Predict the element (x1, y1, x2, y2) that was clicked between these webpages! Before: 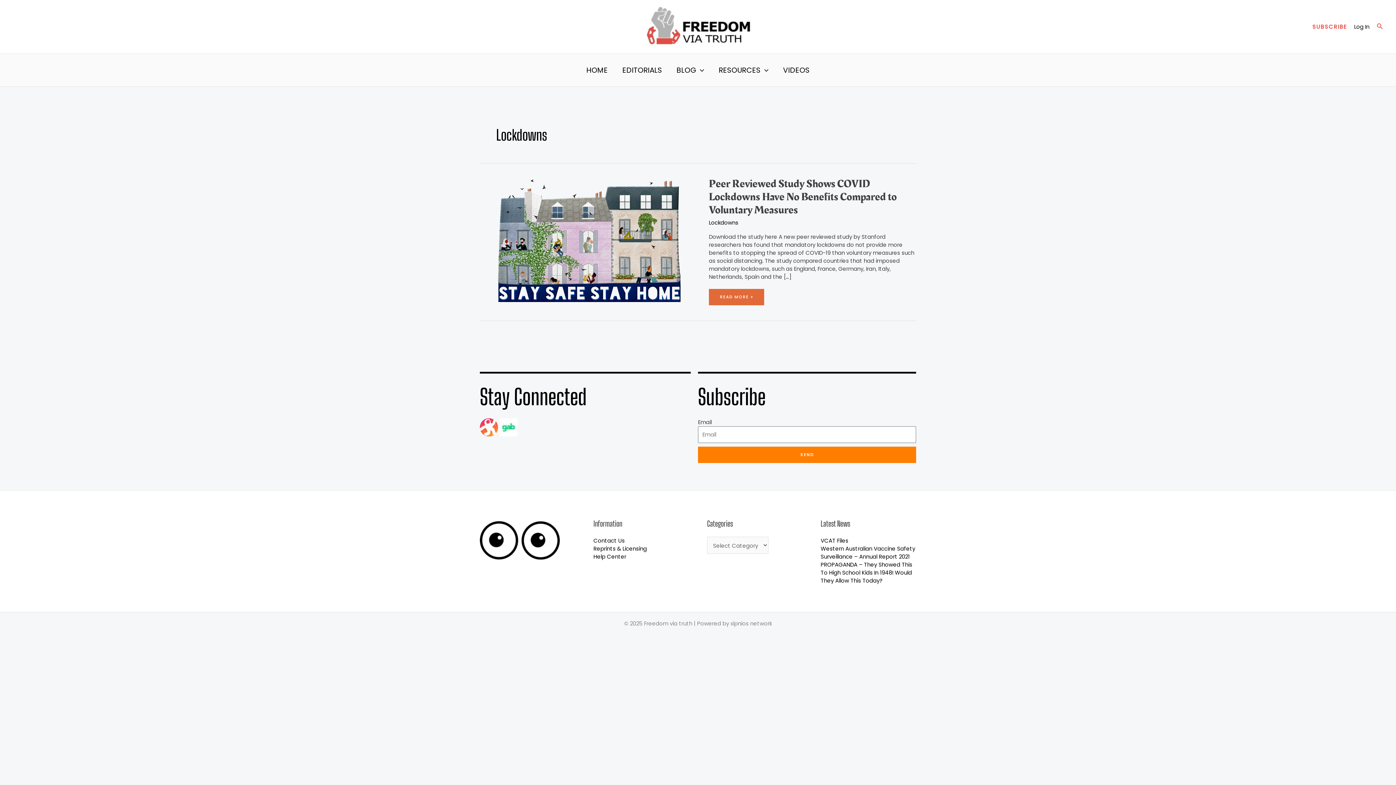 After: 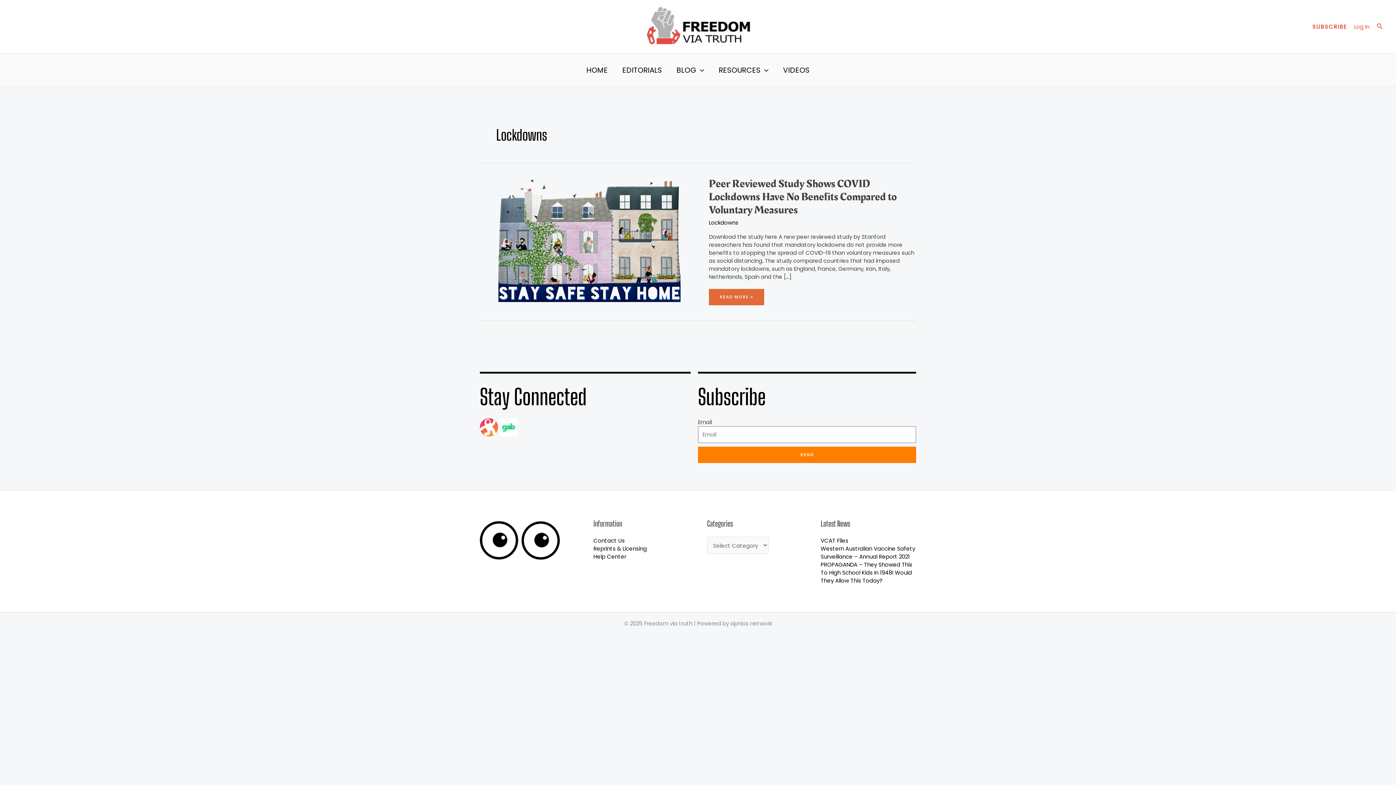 Action: label: Account icon link bbox: (1354, 22, 1369, 30)